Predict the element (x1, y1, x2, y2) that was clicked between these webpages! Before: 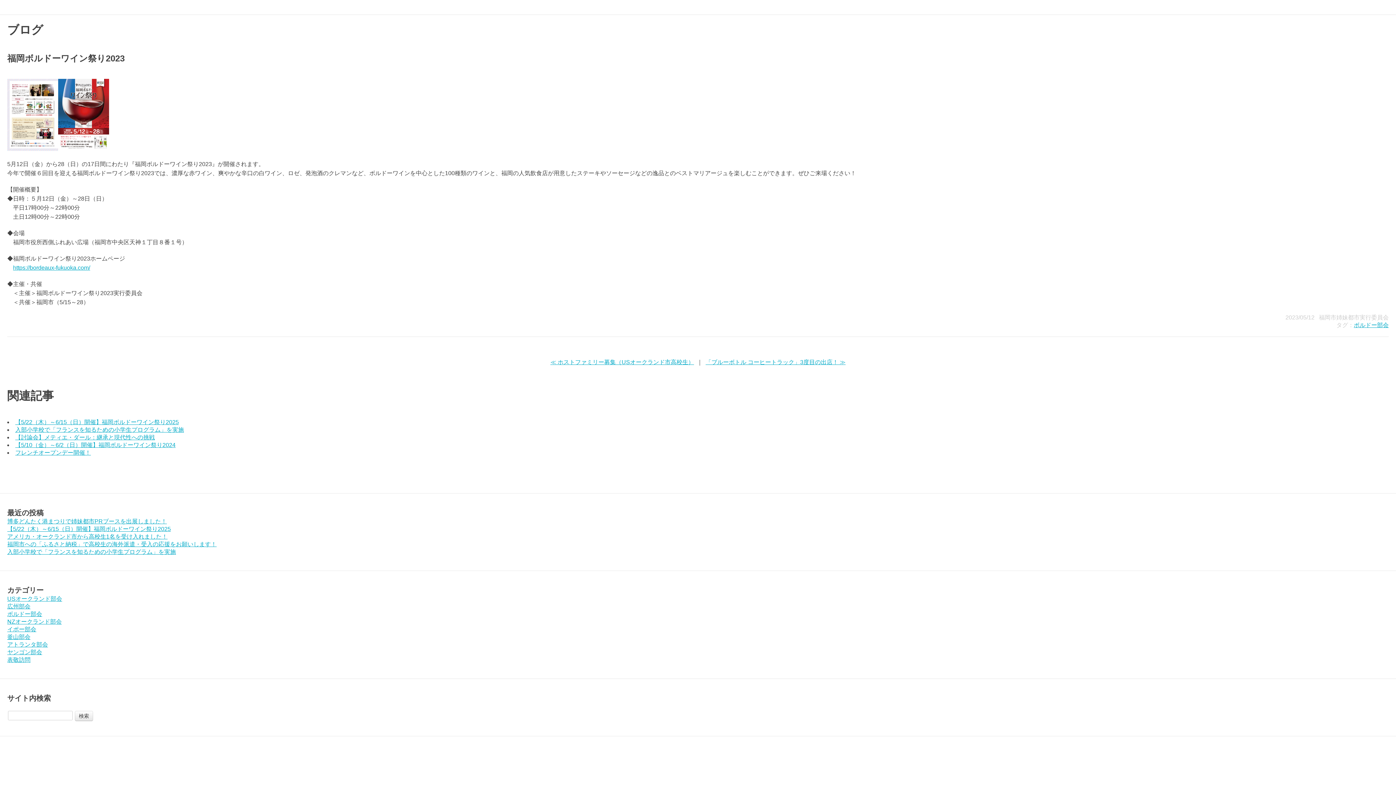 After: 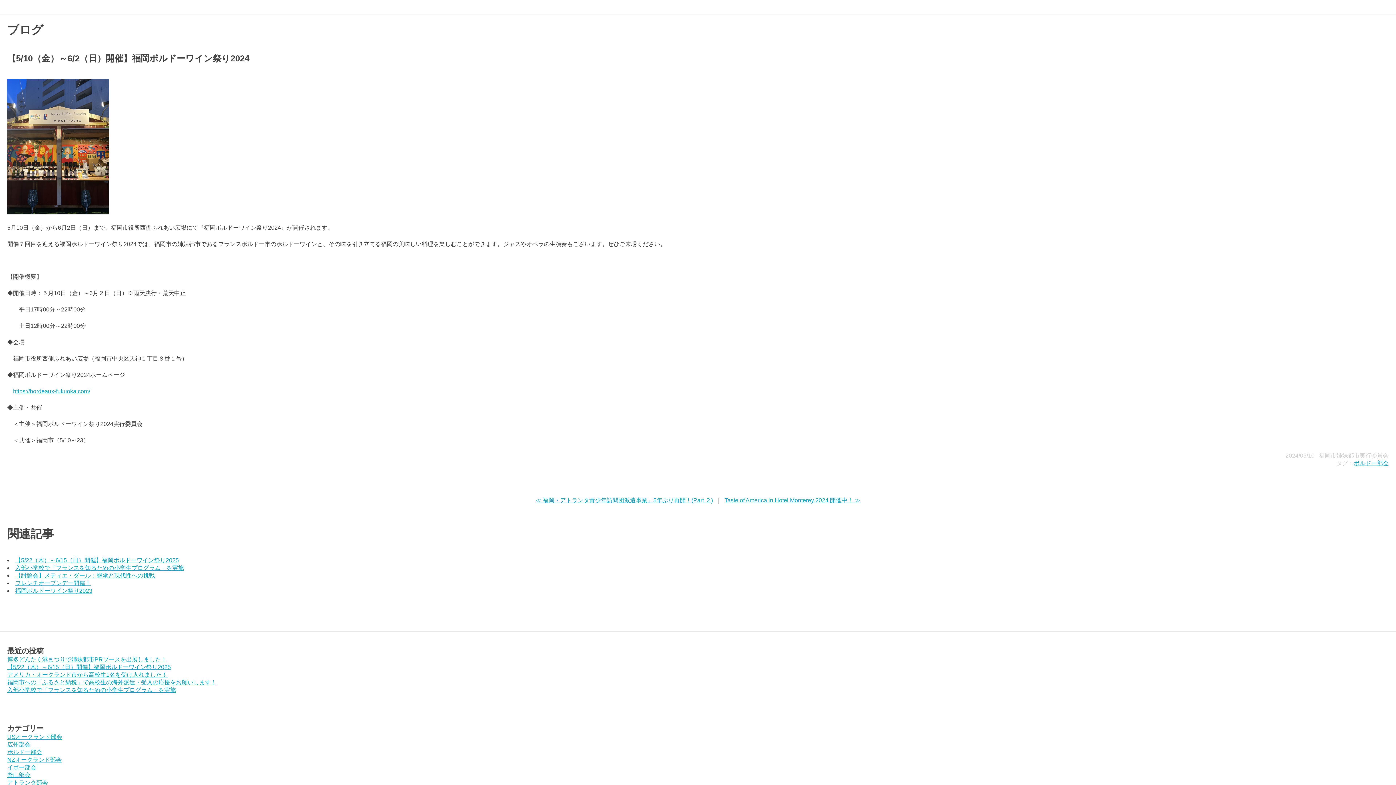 Action: bbox: (15, 442, 175, 448) label: 【5/10（金）～6/2（日）開催】福岡ボルドーワイン祭り2024